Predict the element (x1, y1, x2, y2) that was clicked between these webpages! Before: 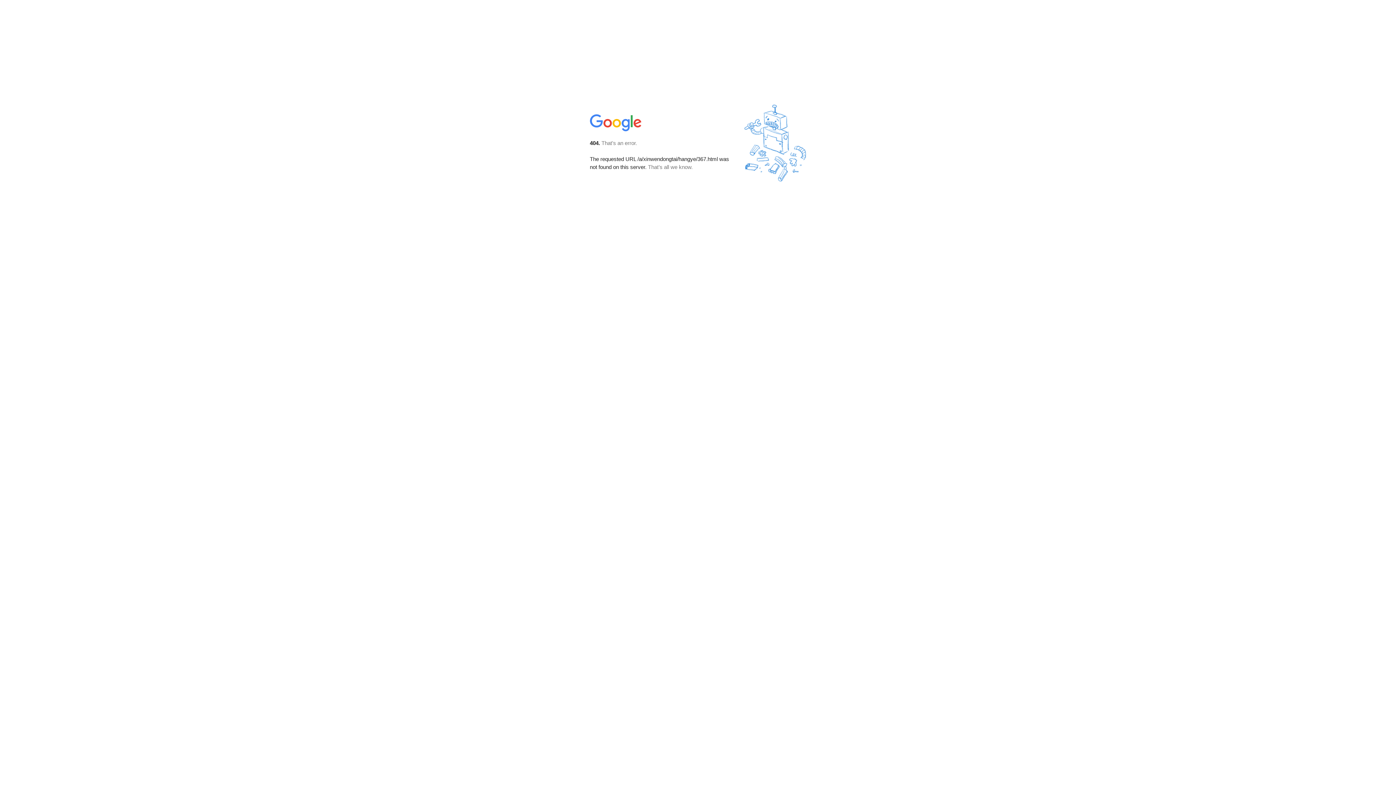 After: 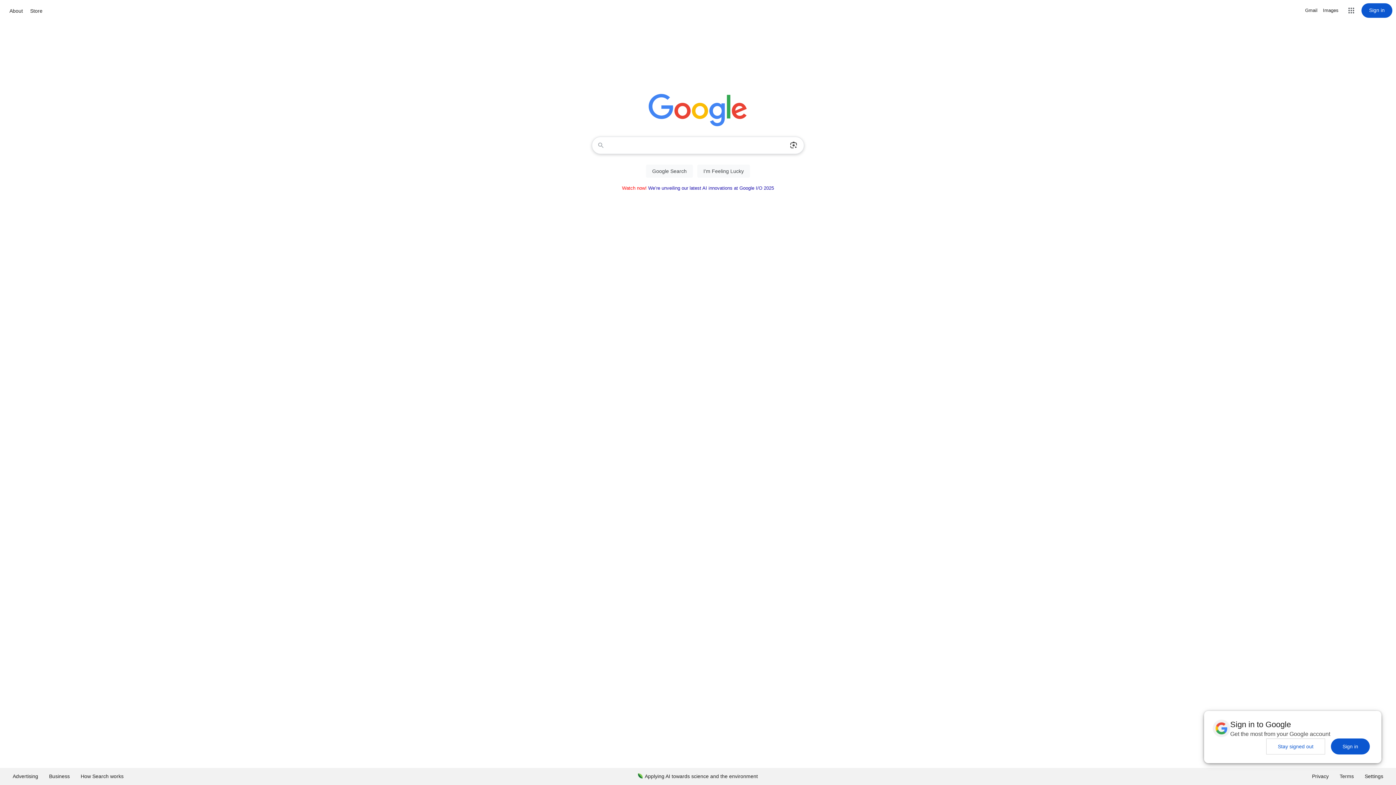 Action: bbox: (590, 127, 642, 134)